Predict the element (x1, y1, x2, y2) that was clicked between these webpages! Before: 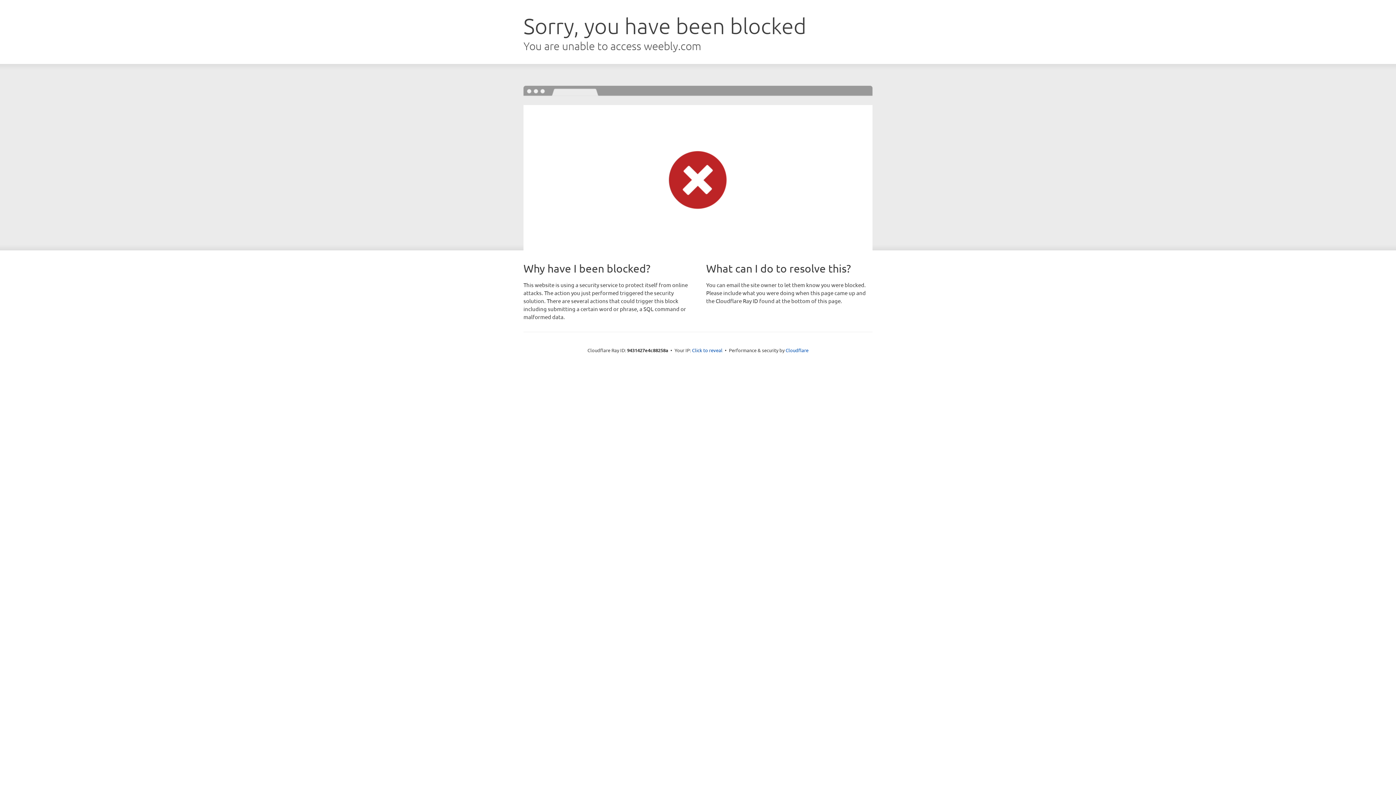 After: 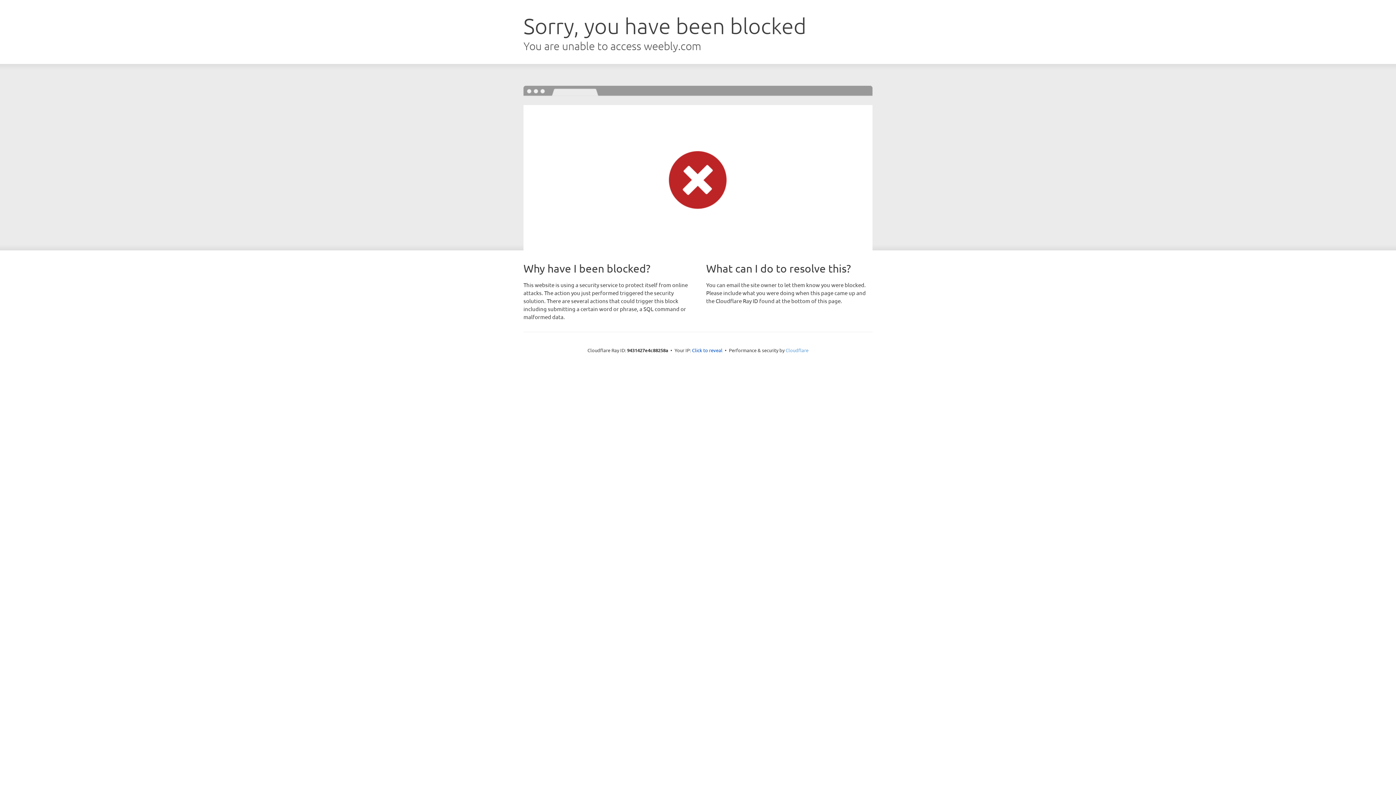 Action: bbox: (785, 347, 808, 353) label: Cloudflare